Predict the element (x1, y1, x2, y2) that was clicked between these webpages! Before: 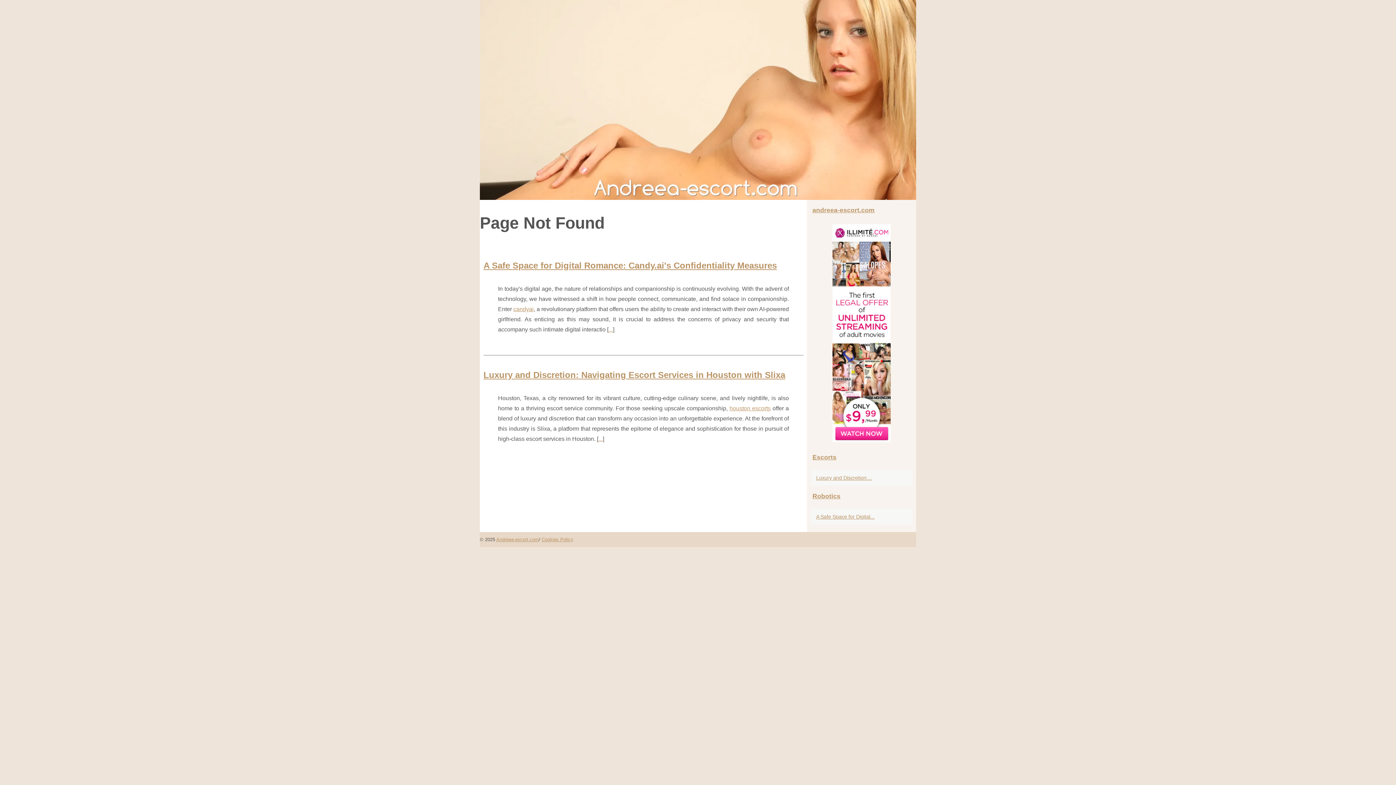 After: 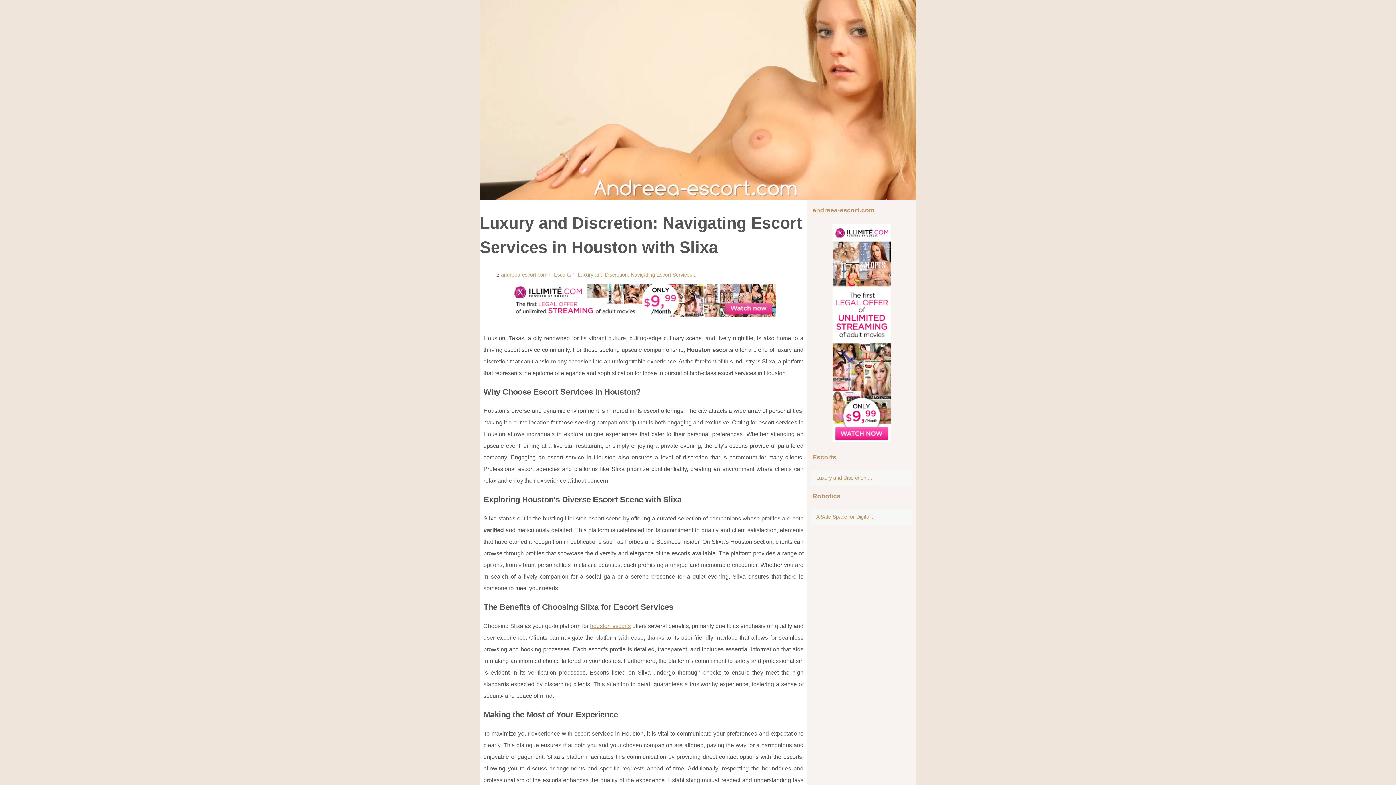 Action: label: Luxury and Discretion: Navigating Escort Services in Houston with Slixa bbox: (483, 370, 785, 379)